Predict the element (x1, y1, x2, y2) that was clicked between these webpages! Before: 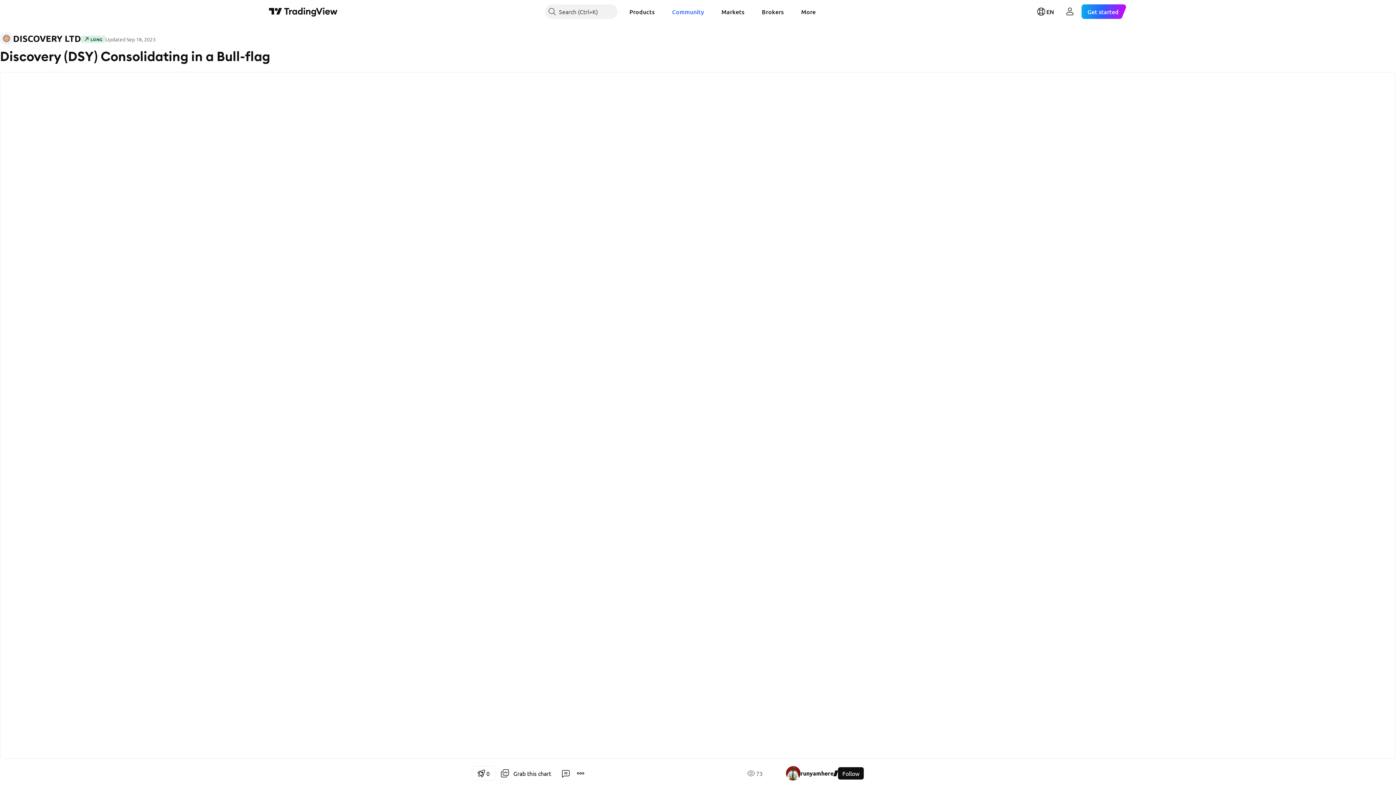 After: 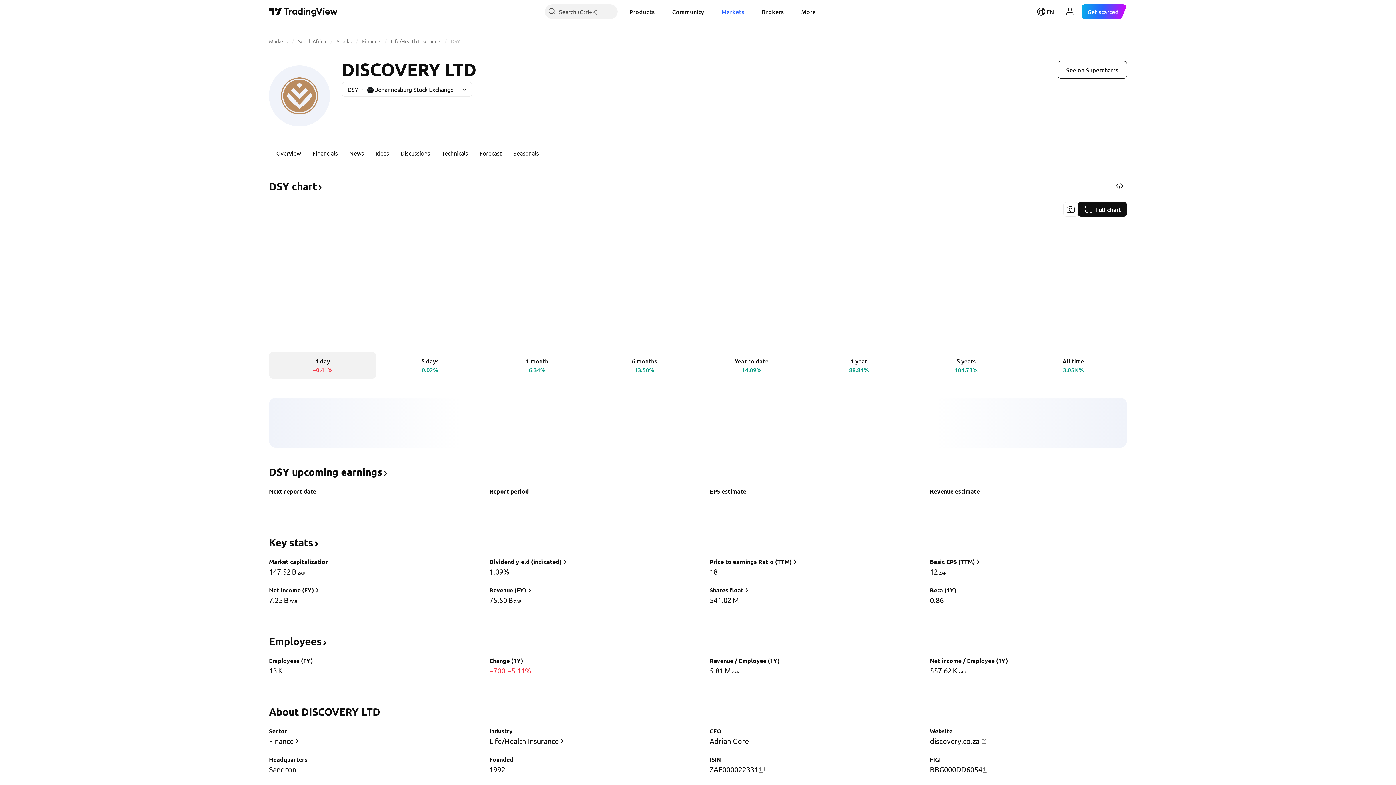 Action: label: DISCOVERY LTD bbox: (0, 32, 81, 45)